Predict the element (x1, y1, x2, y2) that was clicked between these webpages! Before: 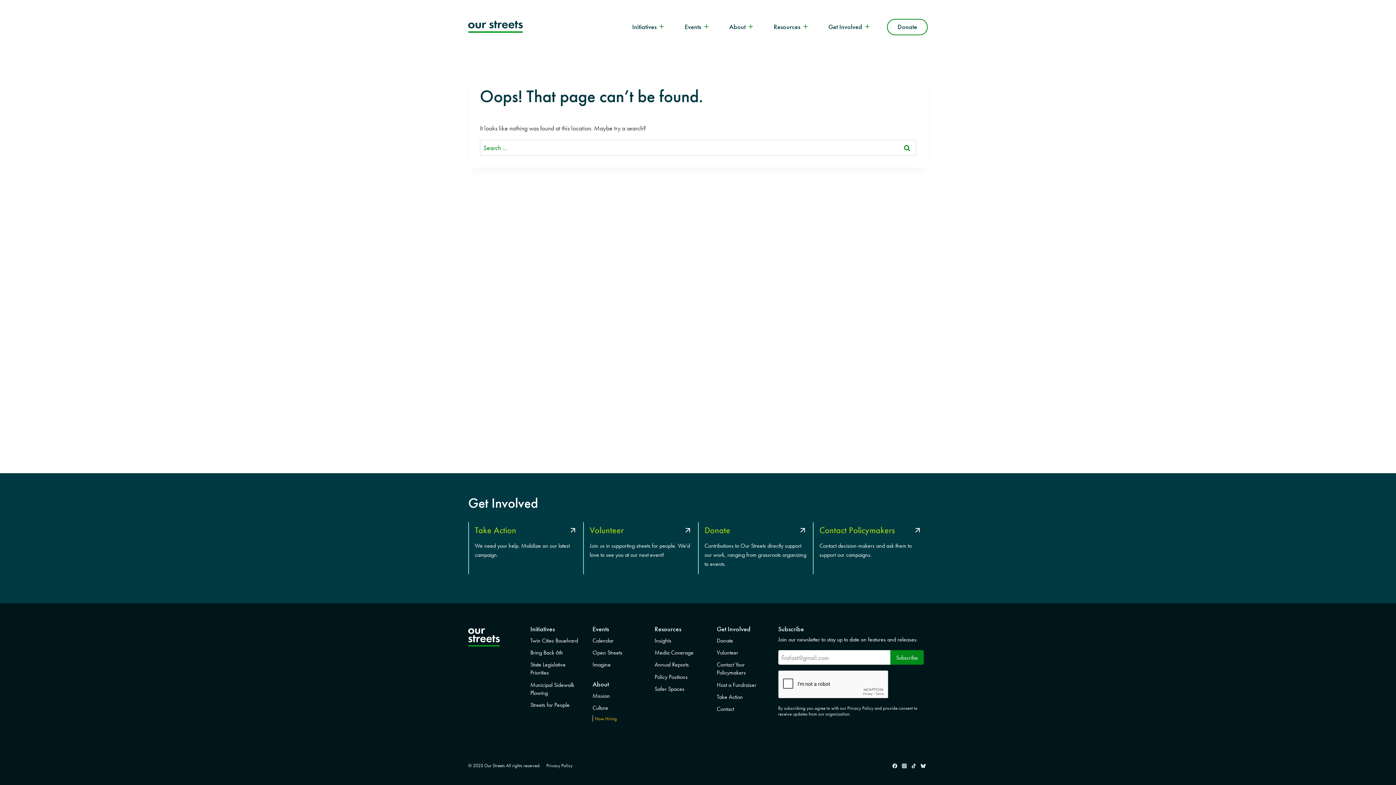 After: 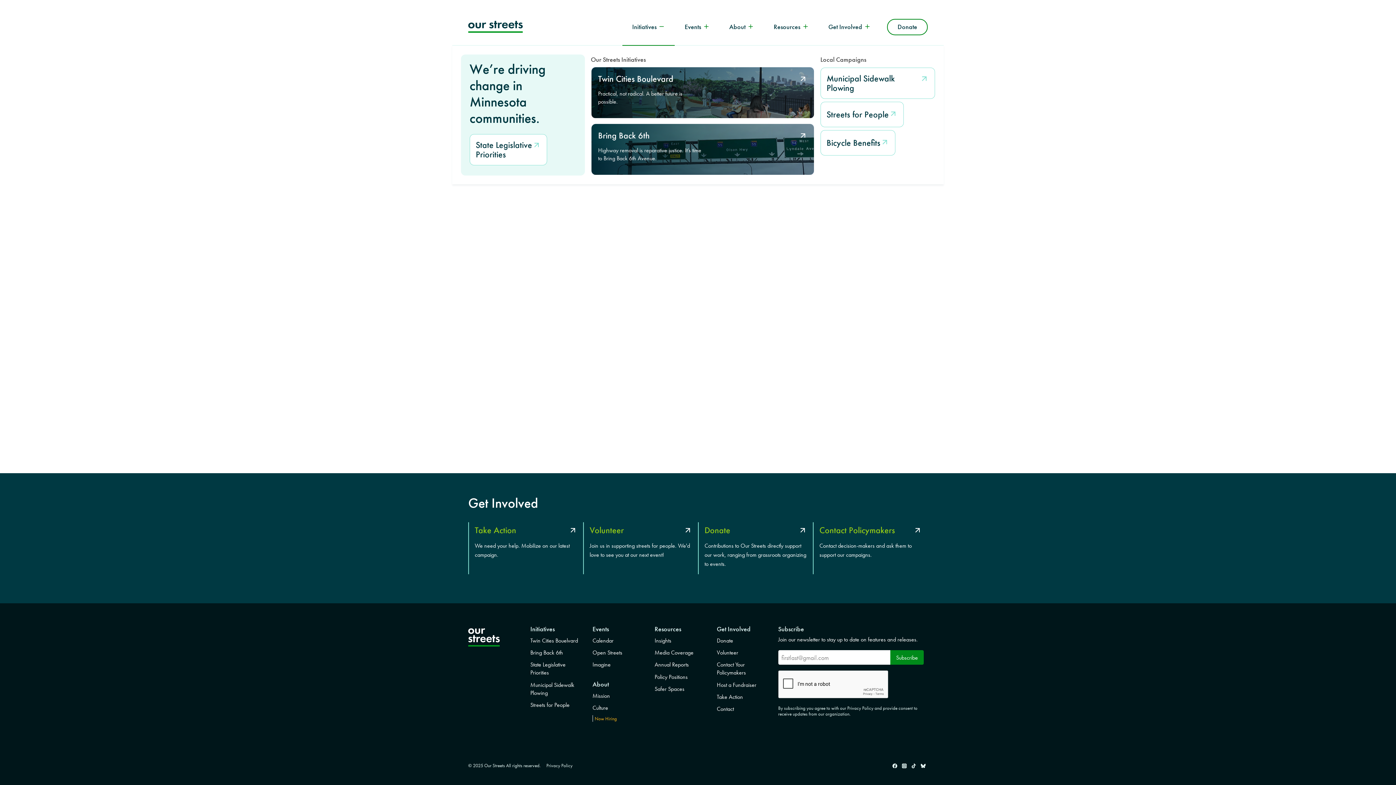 Action: label: Initiatives bbox: (622, 8, 675, 45)